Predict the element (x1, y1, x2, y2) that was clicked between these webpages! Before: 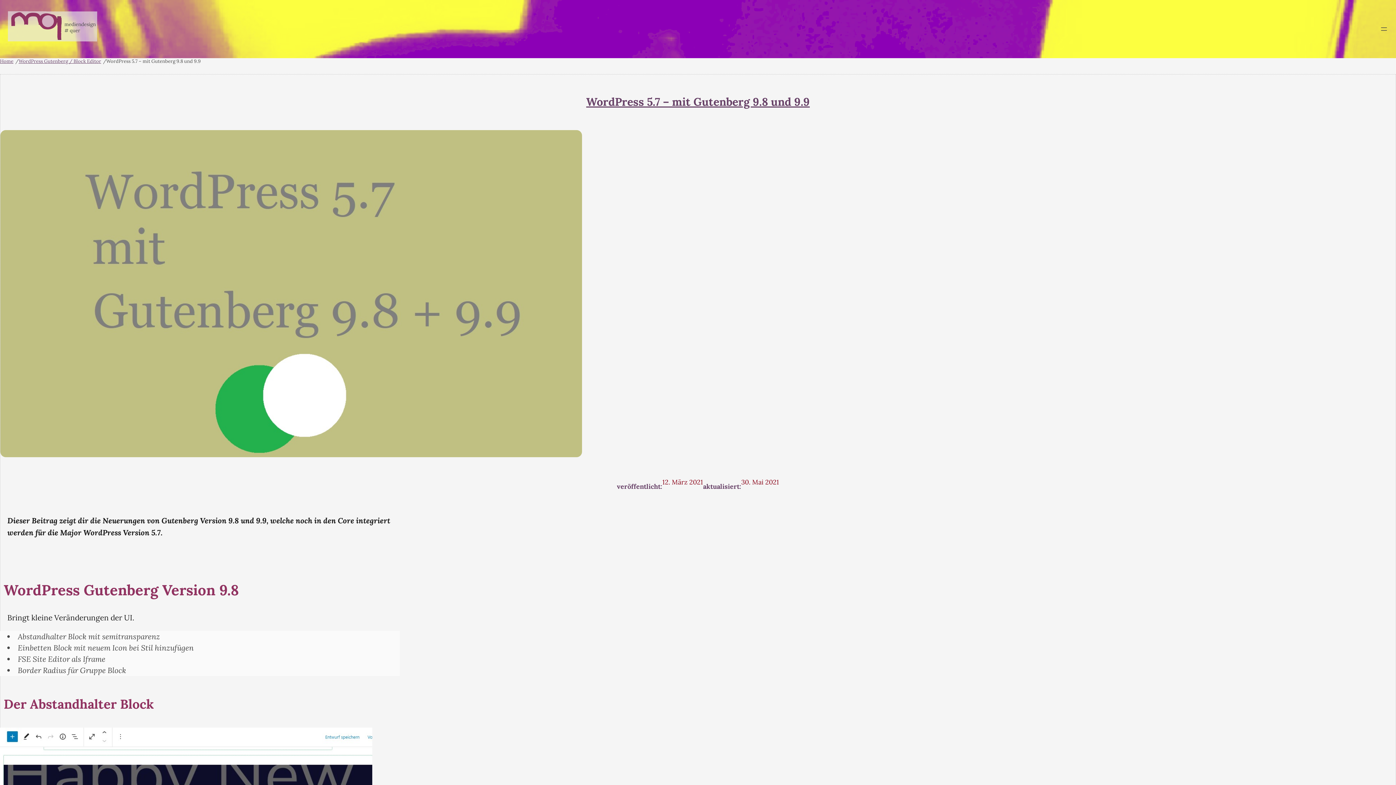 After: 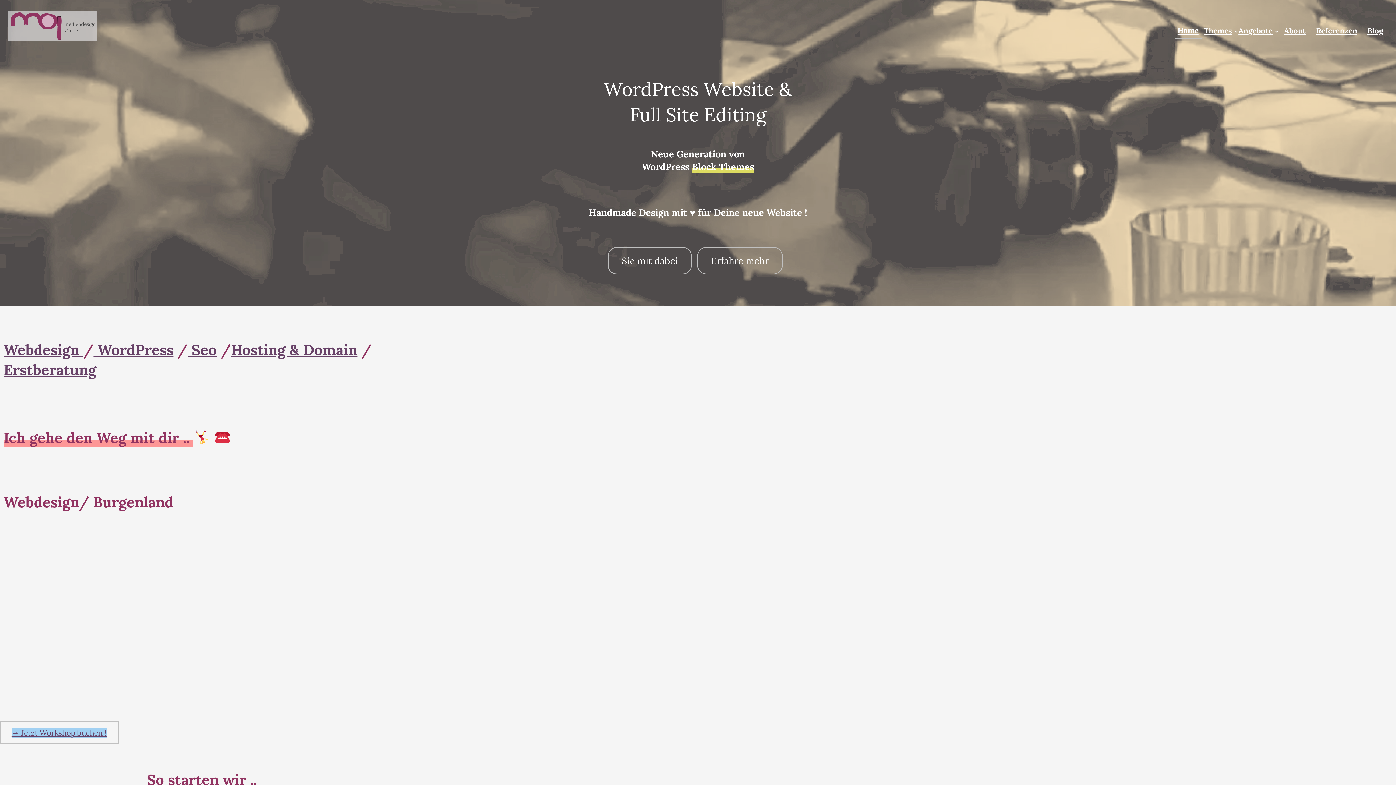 Action: bbox: (7, 11, 97, 41)